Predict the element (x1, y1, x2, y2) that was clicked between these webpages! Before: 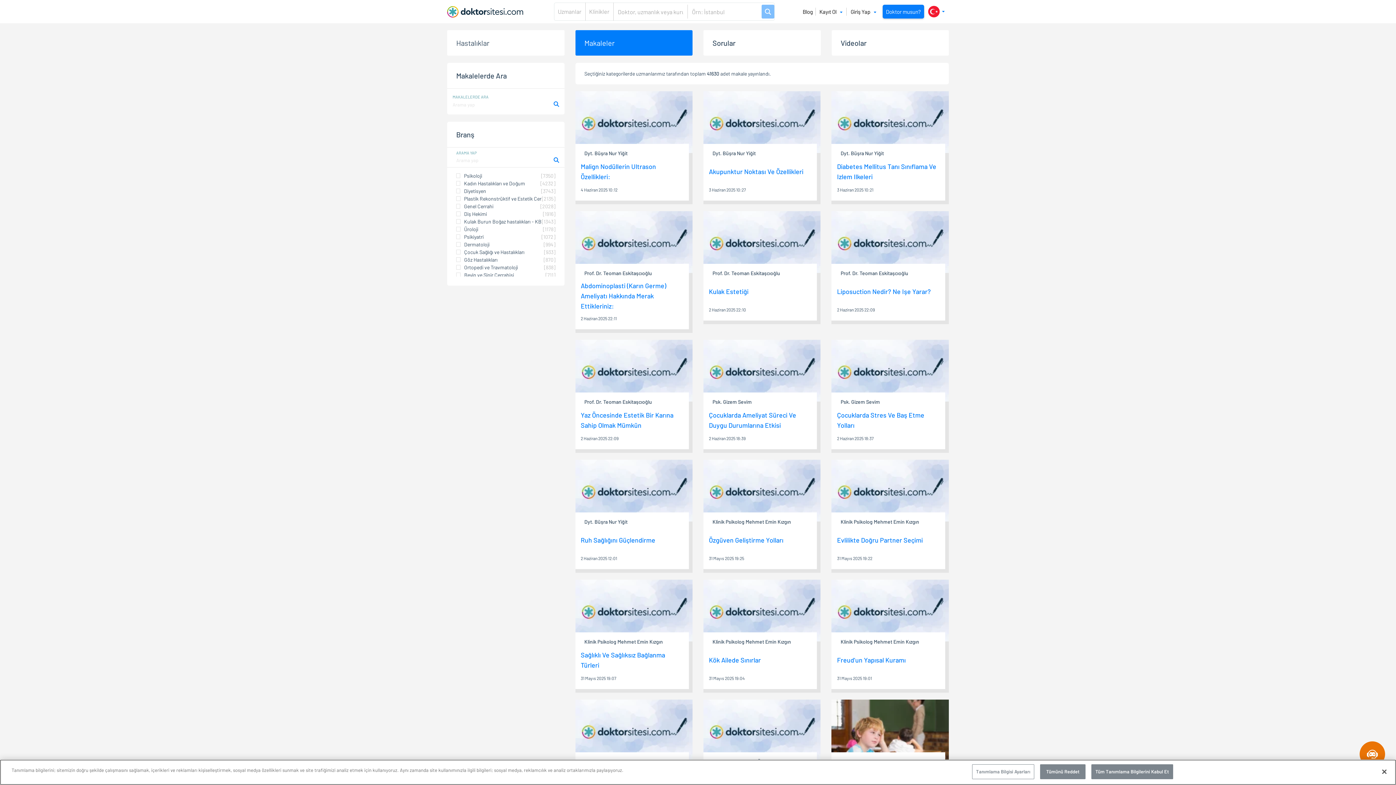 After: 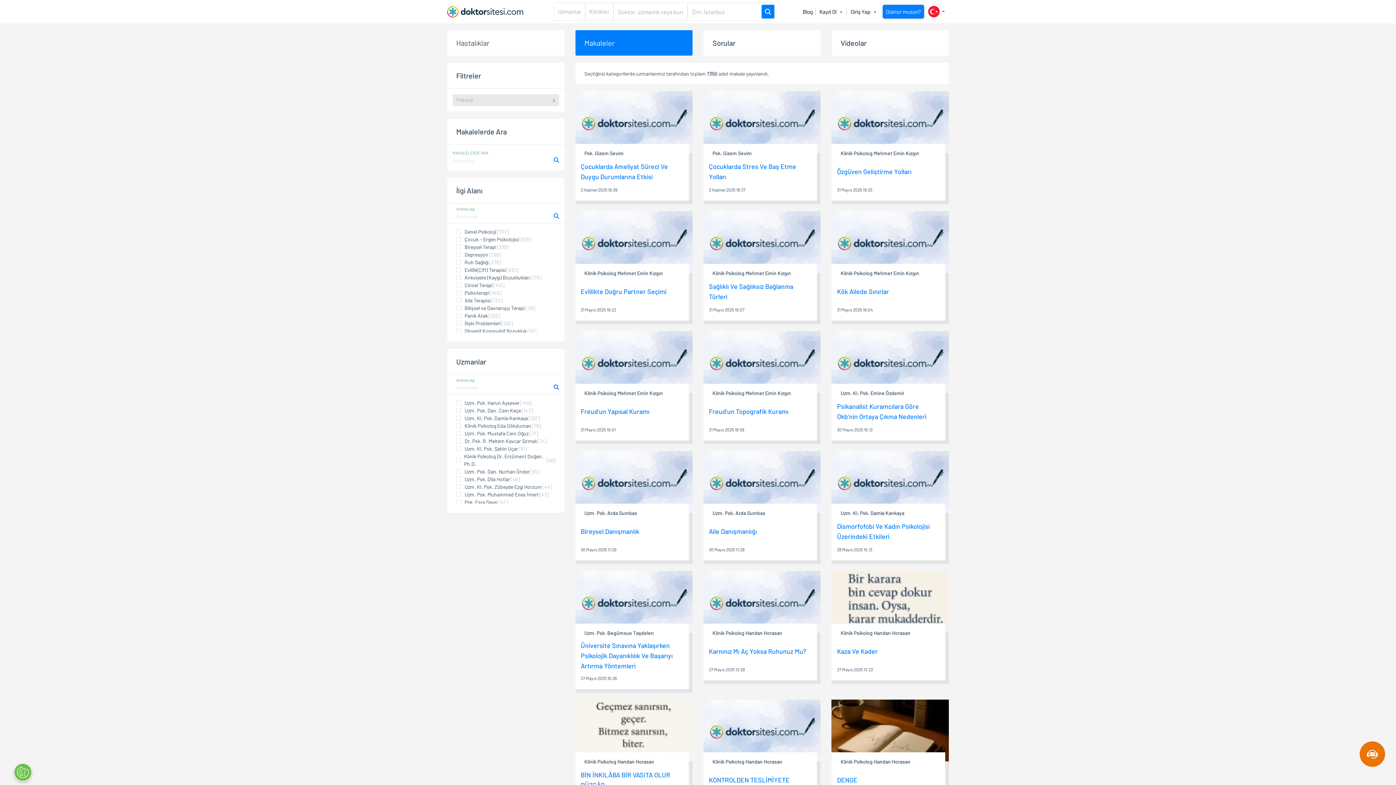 Action: bbox: (456, 172, 555, 179) label: Psikoloji
[7350]